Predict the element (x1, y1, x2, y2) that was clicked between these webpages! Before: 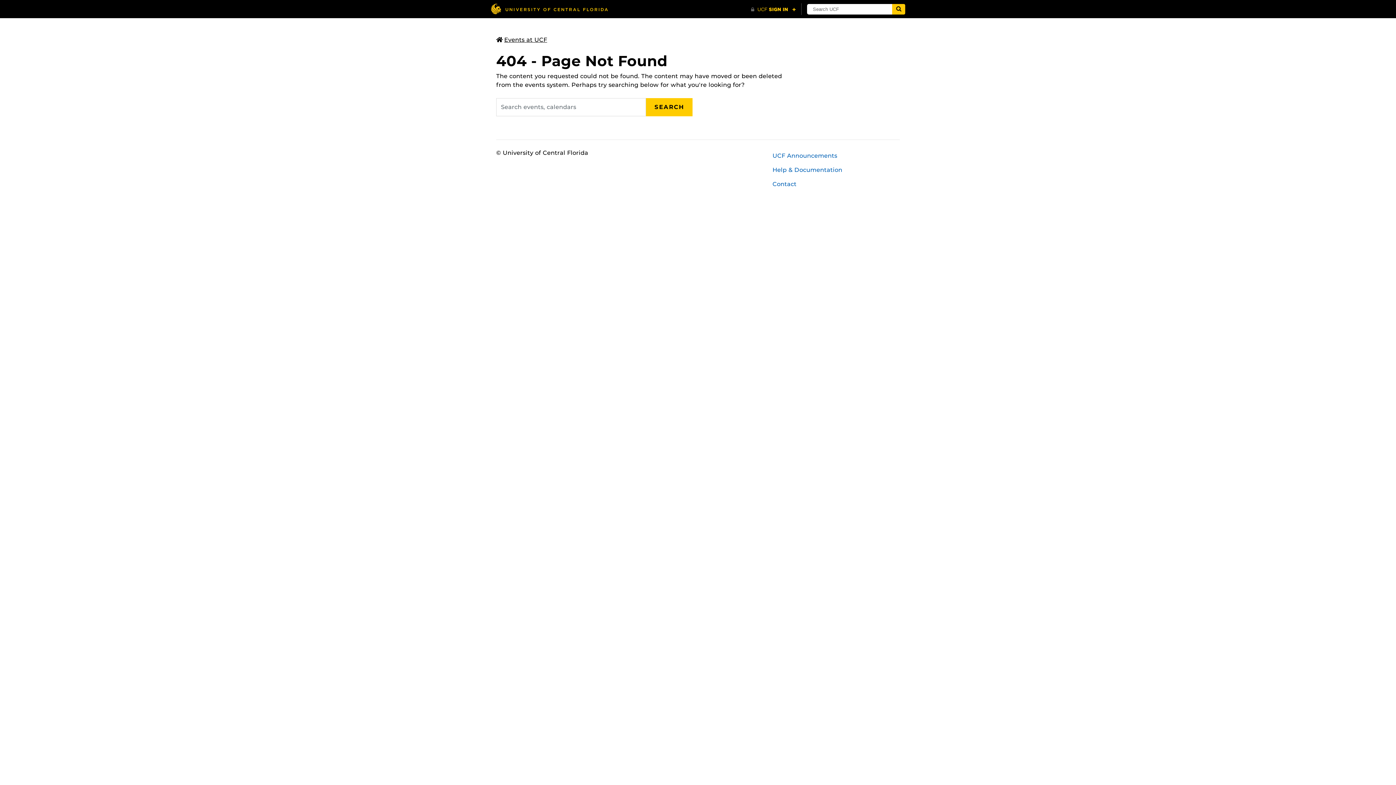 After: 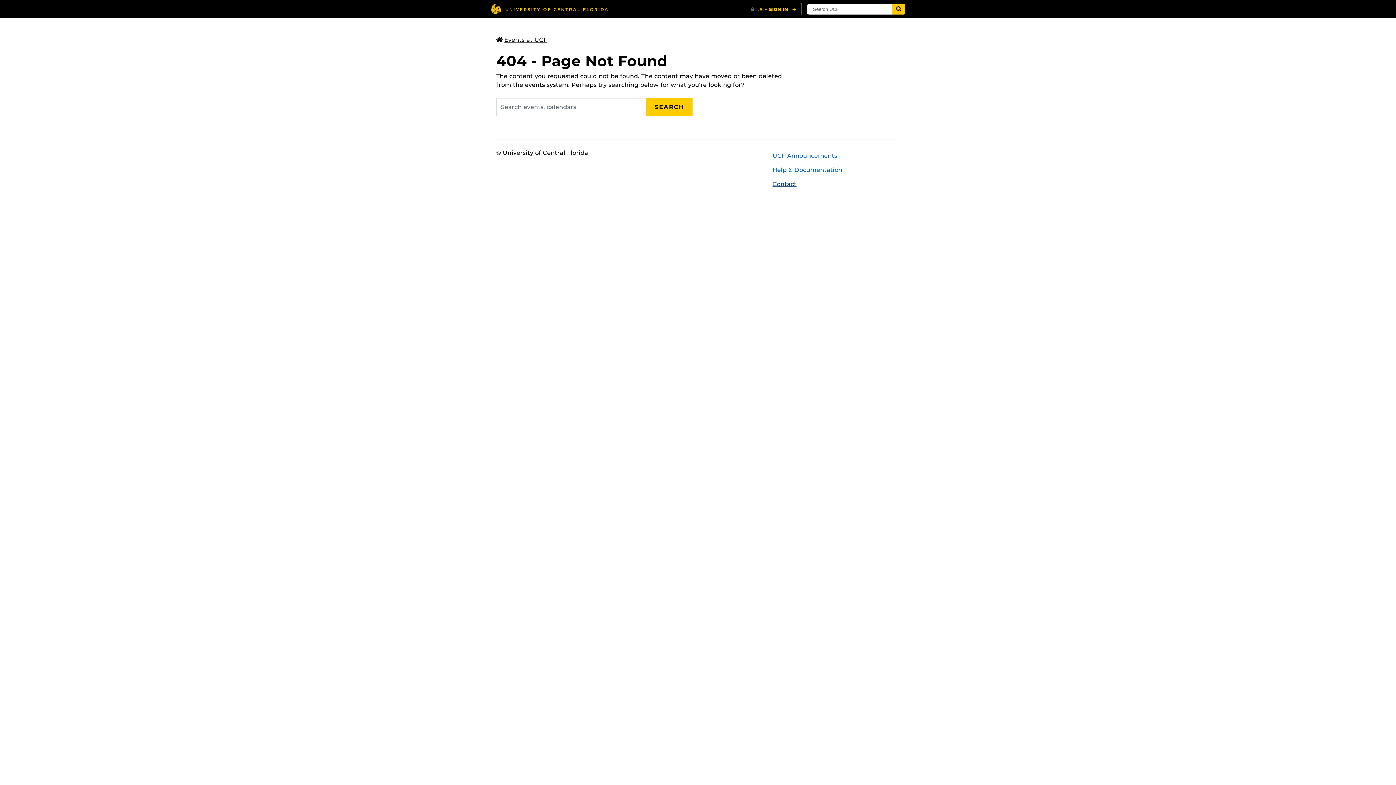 Action: label: Contact bbox: (767, 177, 905, 191)